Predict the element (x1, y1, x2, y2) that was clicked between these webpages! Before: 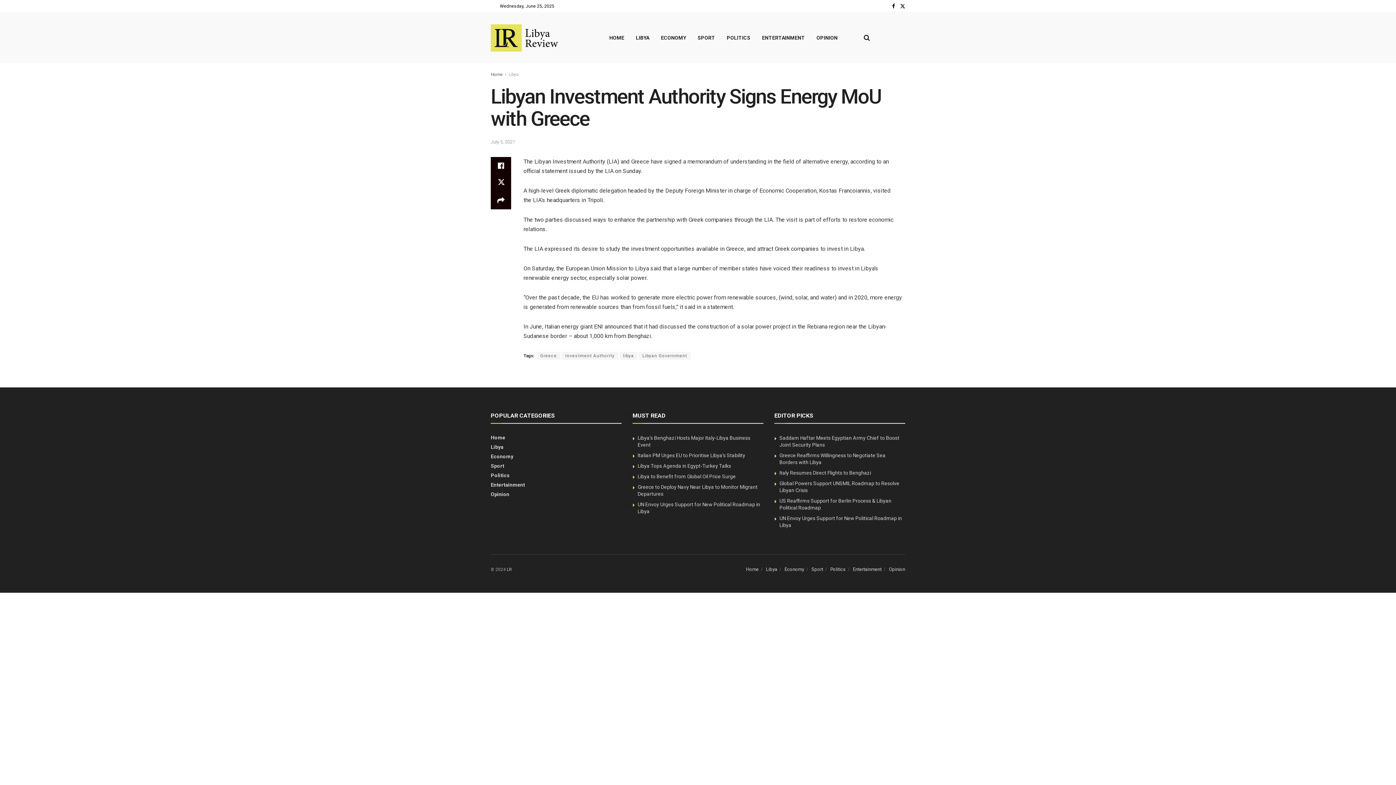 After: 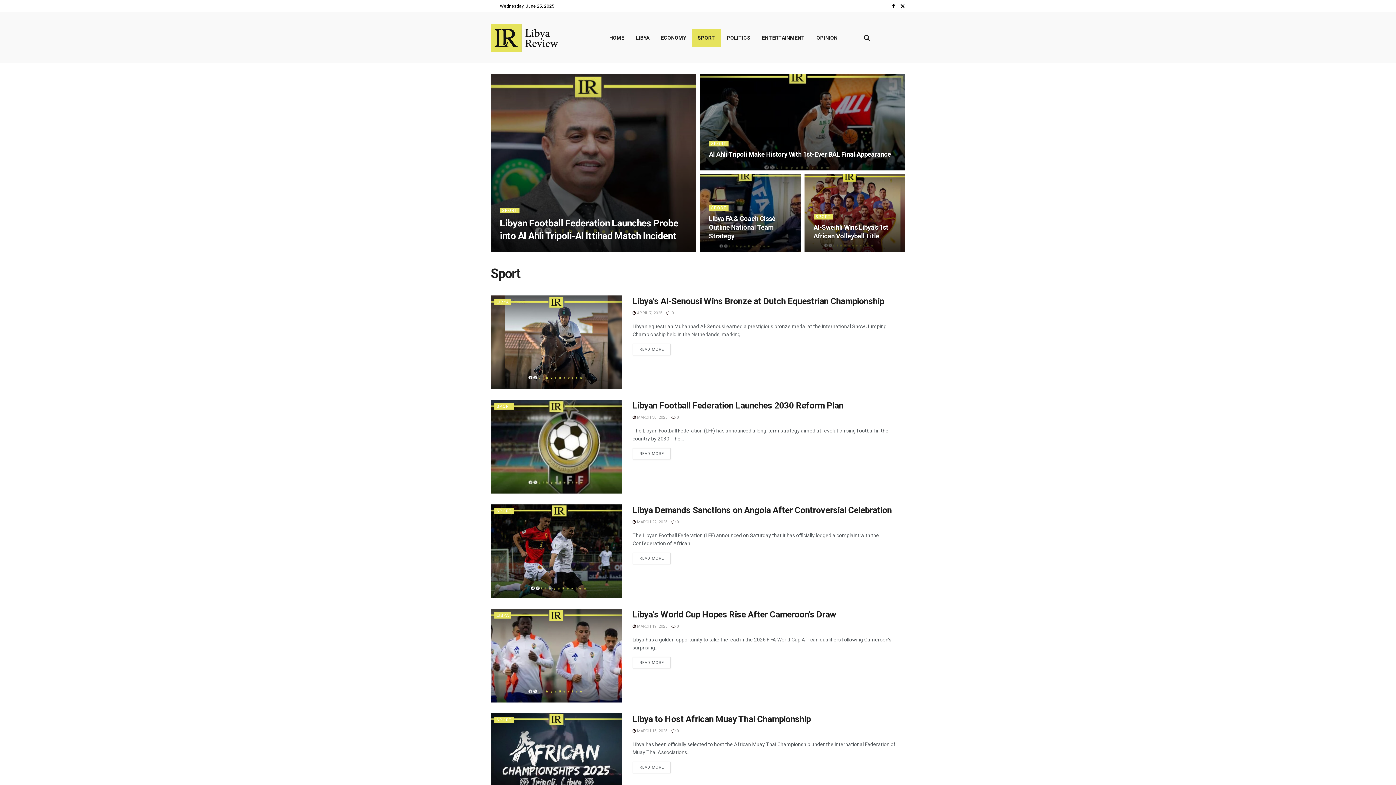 Action: label: SPORT bbox: (692, 28, 721, 46)